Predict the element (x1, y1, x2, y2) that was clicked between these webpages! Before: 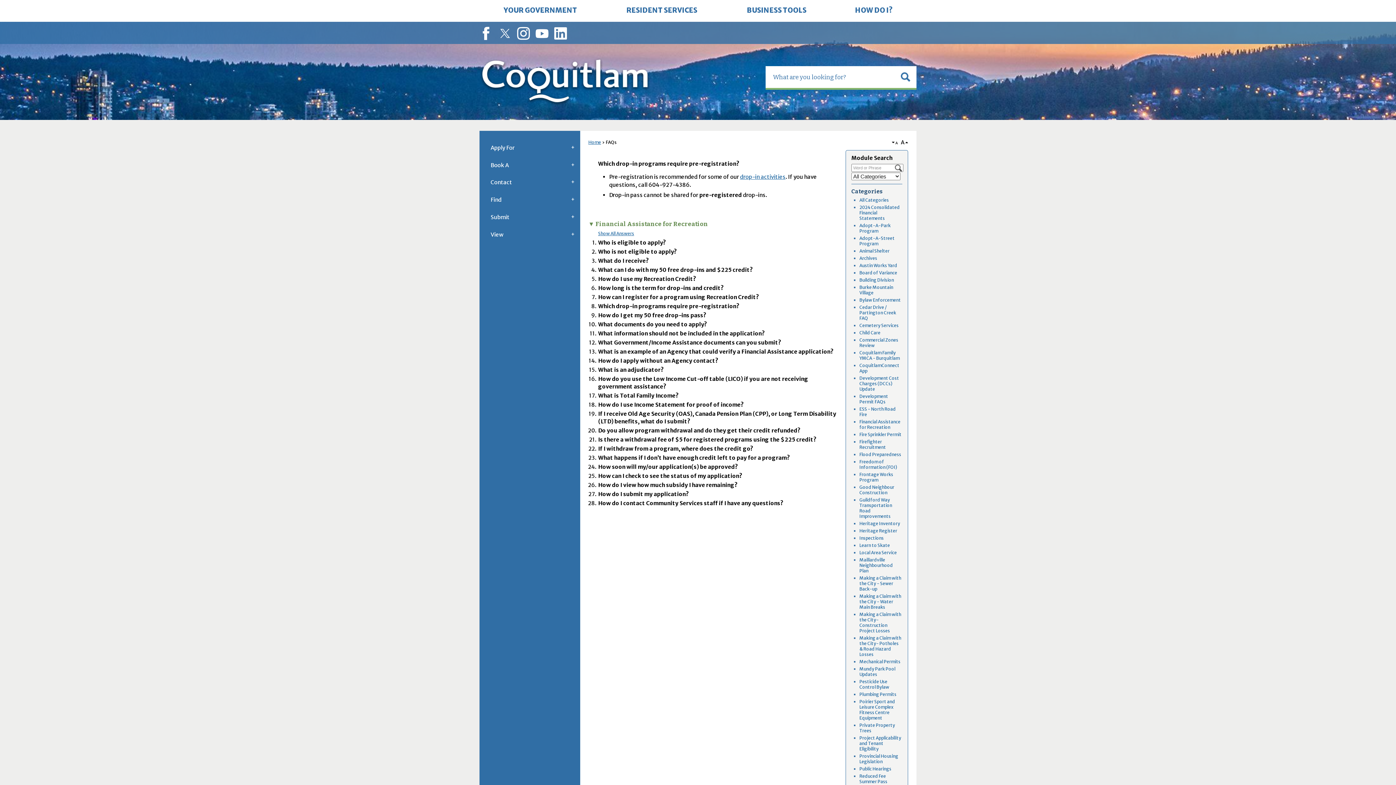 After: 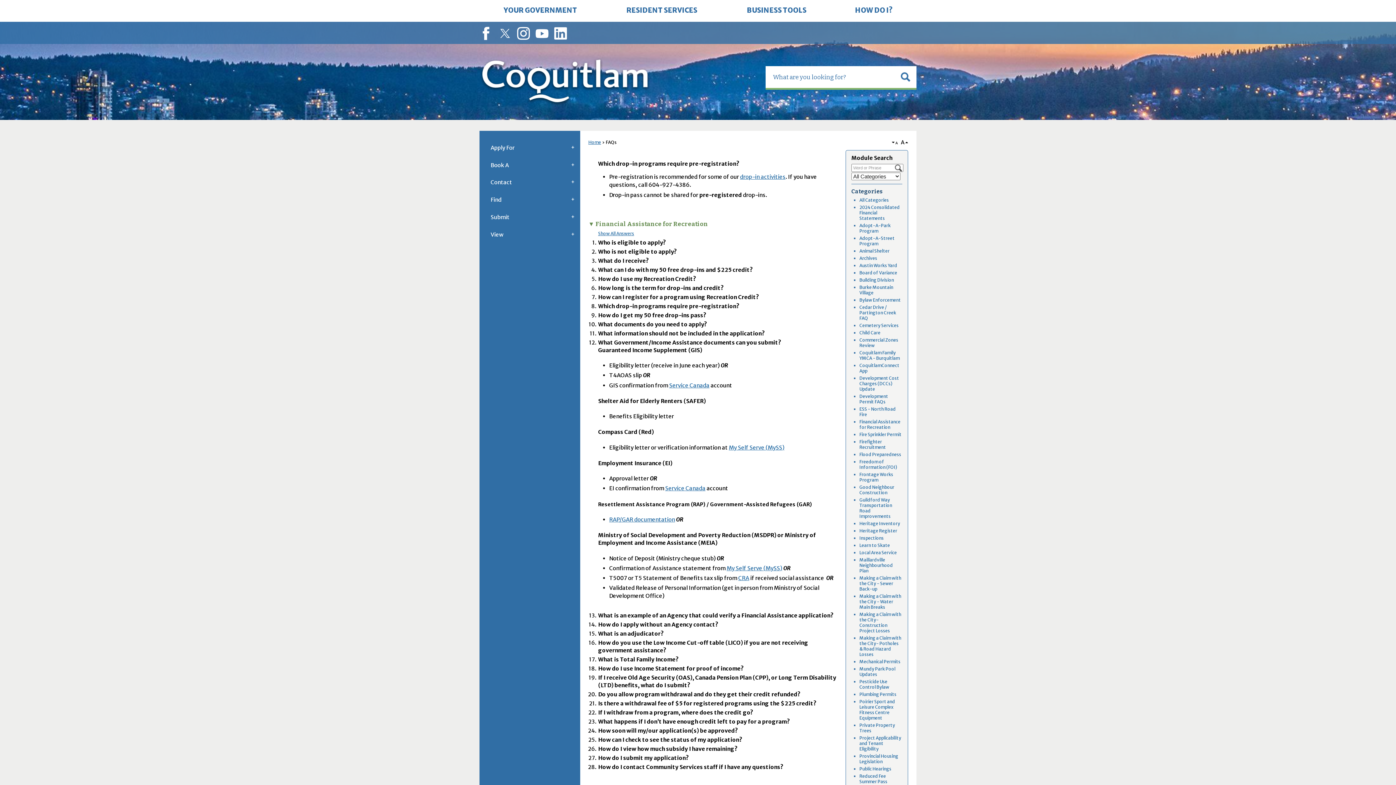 Action: bbox: (598, 339, 781, 346) label: What Government/Income Assistance documents can you submit?